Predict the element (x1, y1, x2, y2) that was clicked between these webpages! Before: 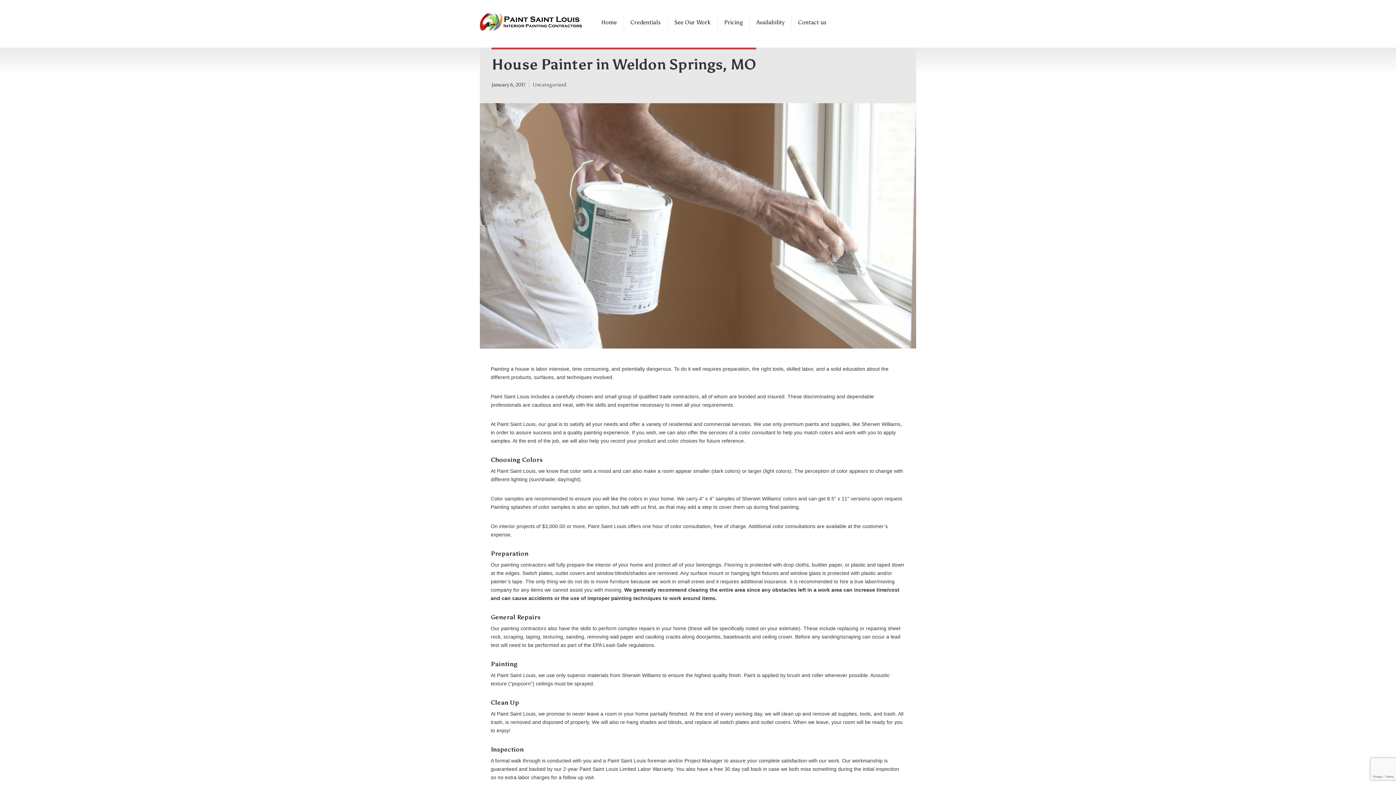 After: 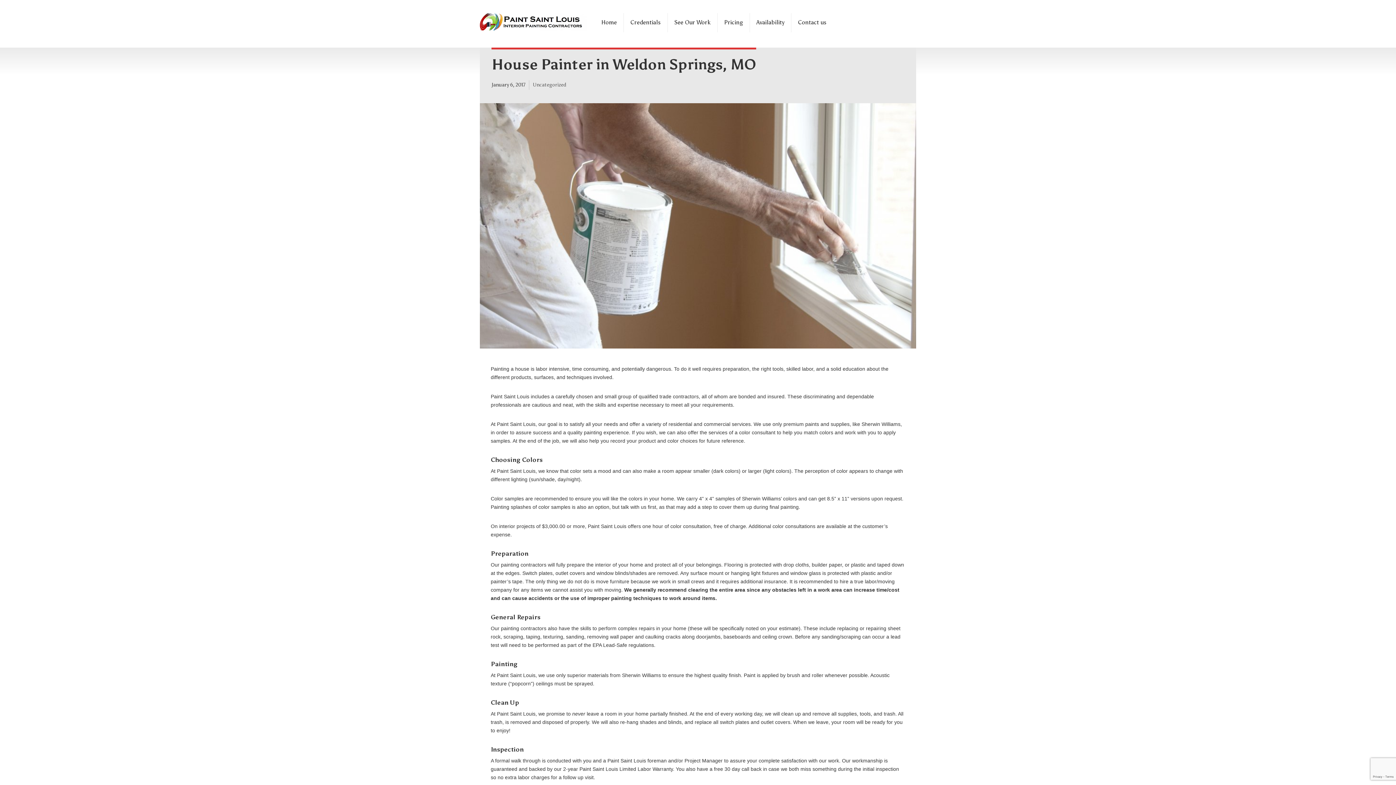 Action: bbox: (480, 103, 916, 348)